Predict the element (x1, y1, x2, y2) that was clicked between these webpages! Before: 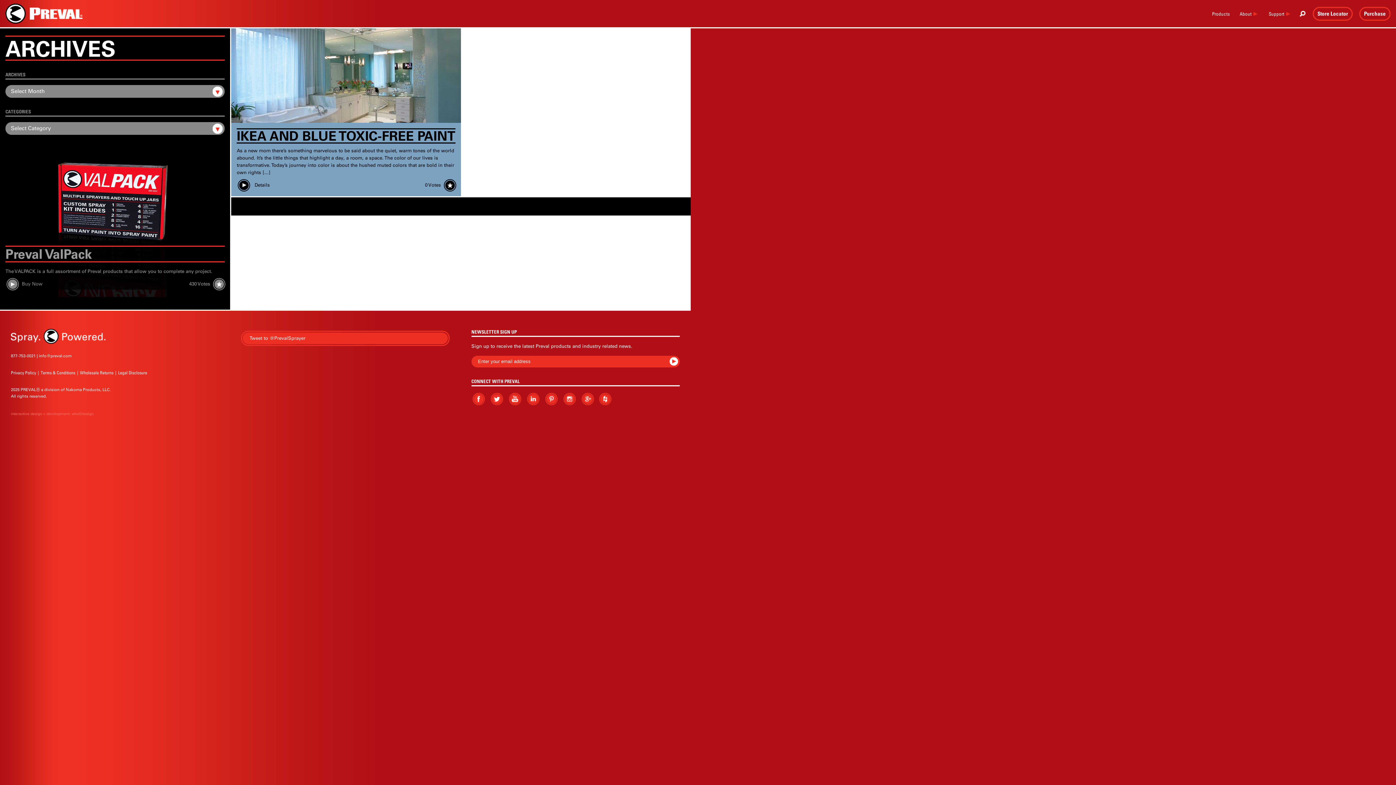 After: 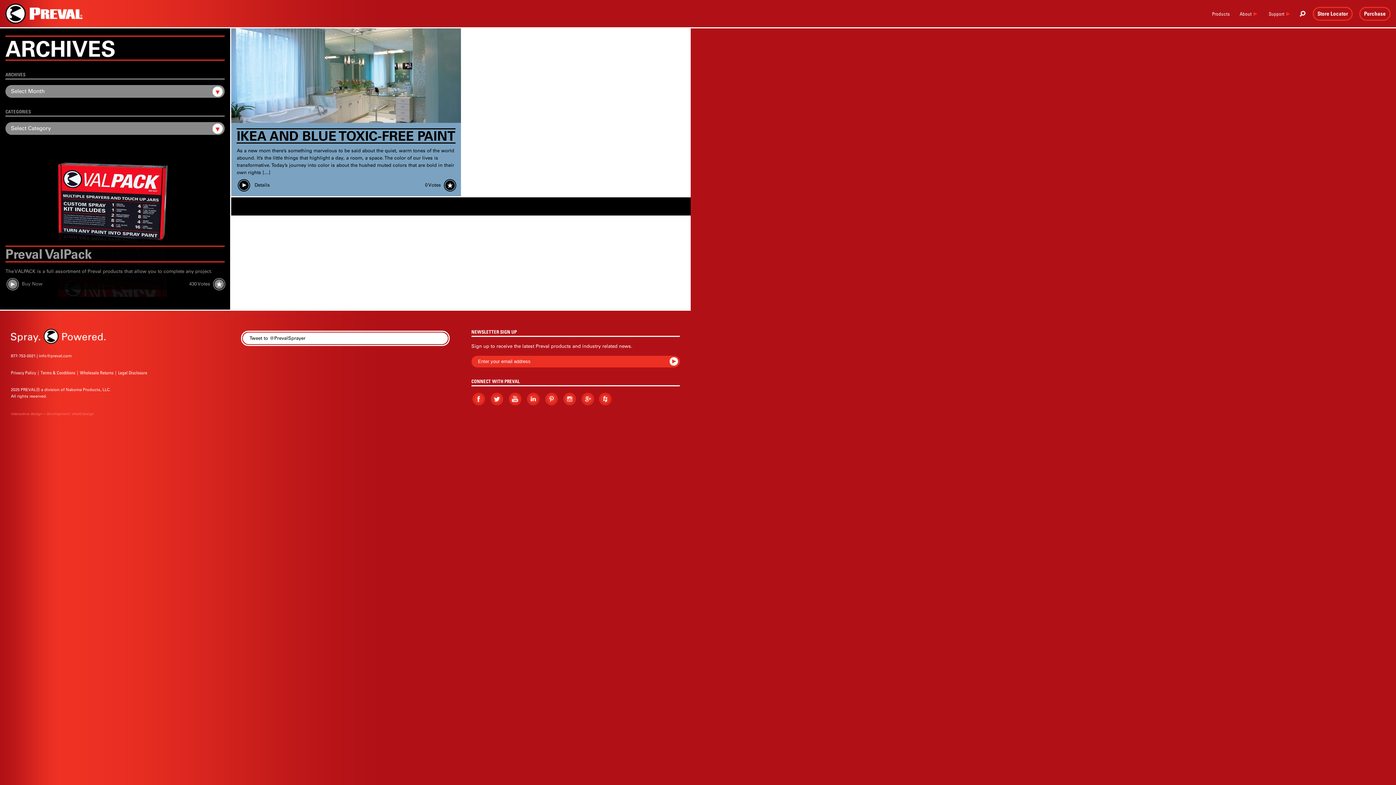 Action: bbox: (243, 332, 447, 344) label: Tweet to @PrevalSprayer